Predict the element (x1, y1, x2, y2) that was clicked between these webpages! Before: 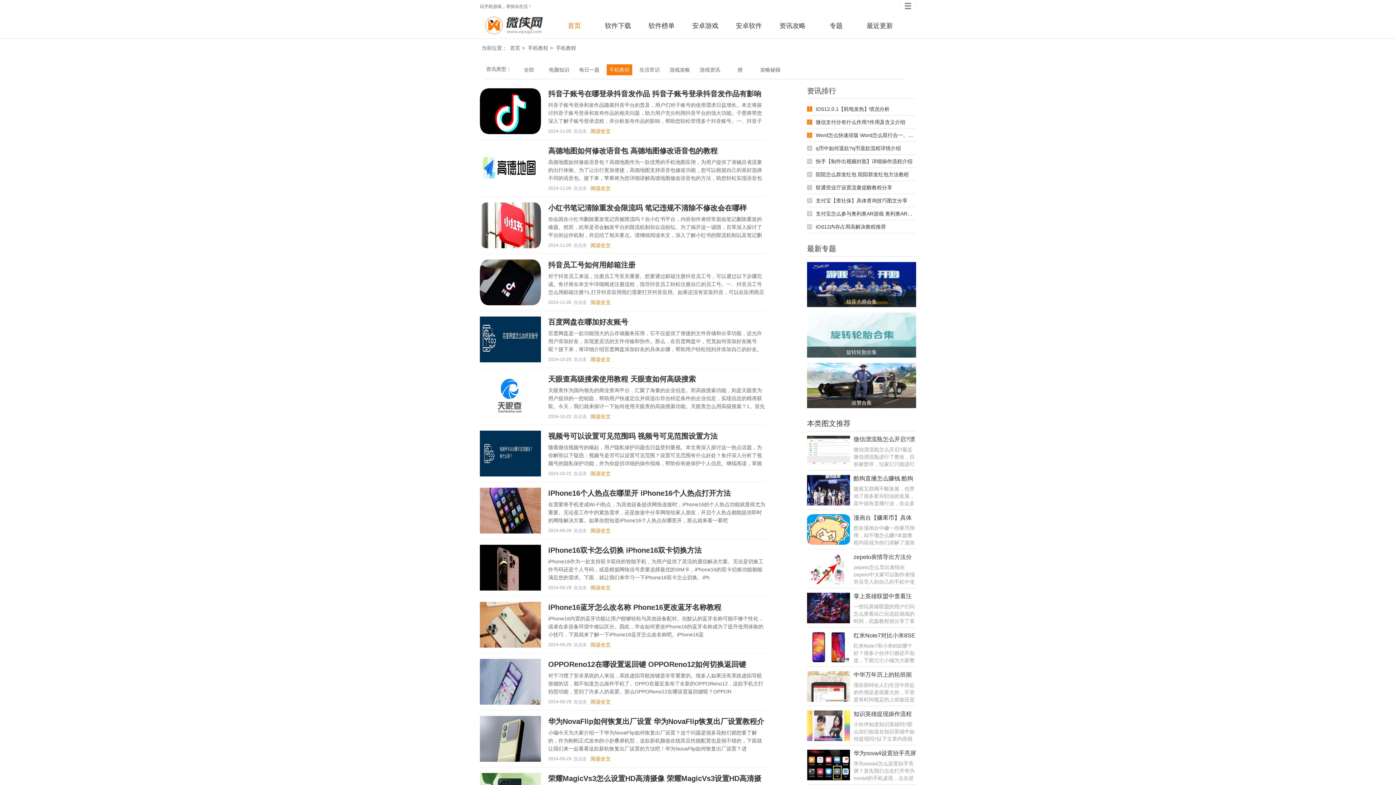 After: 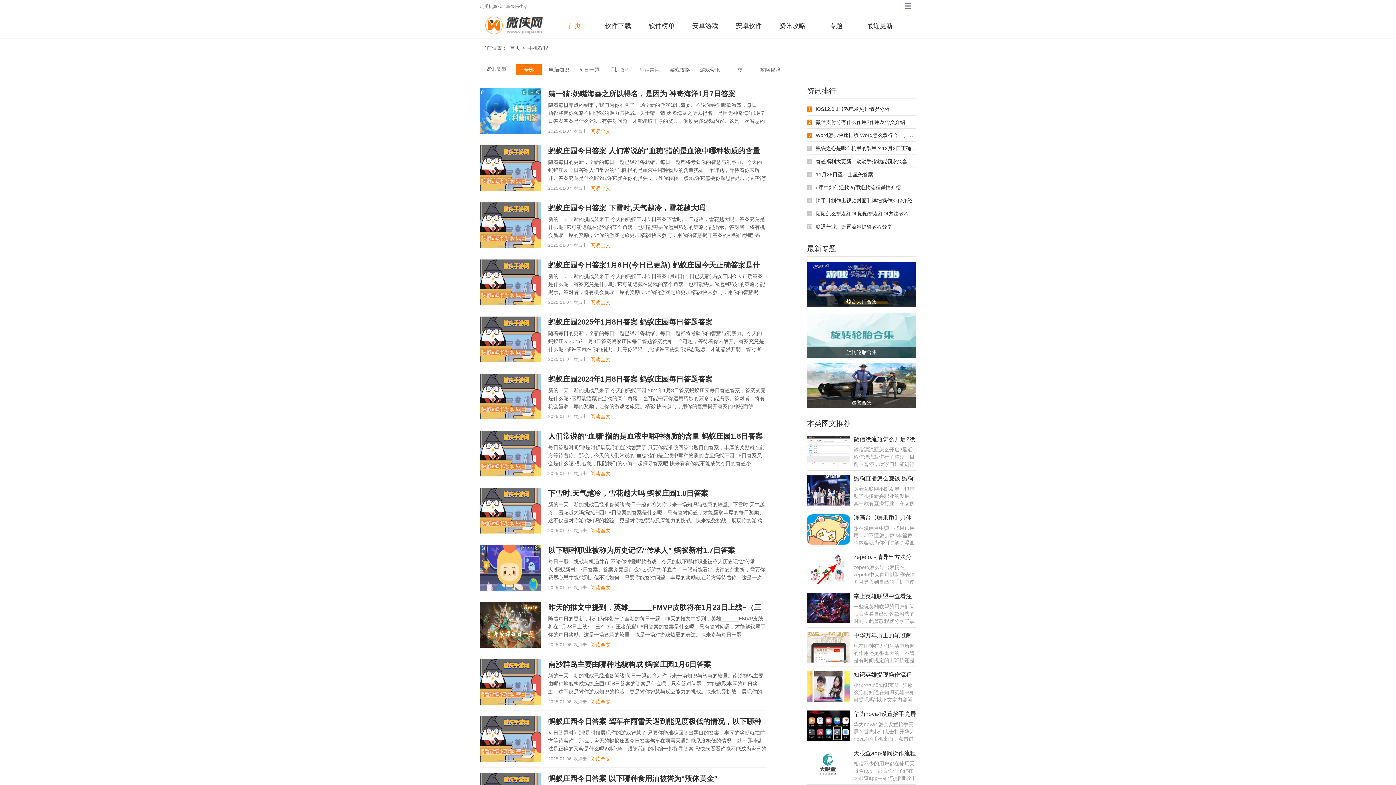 Action: label: 手机教程 bbox: (528, 45, 548, 50)